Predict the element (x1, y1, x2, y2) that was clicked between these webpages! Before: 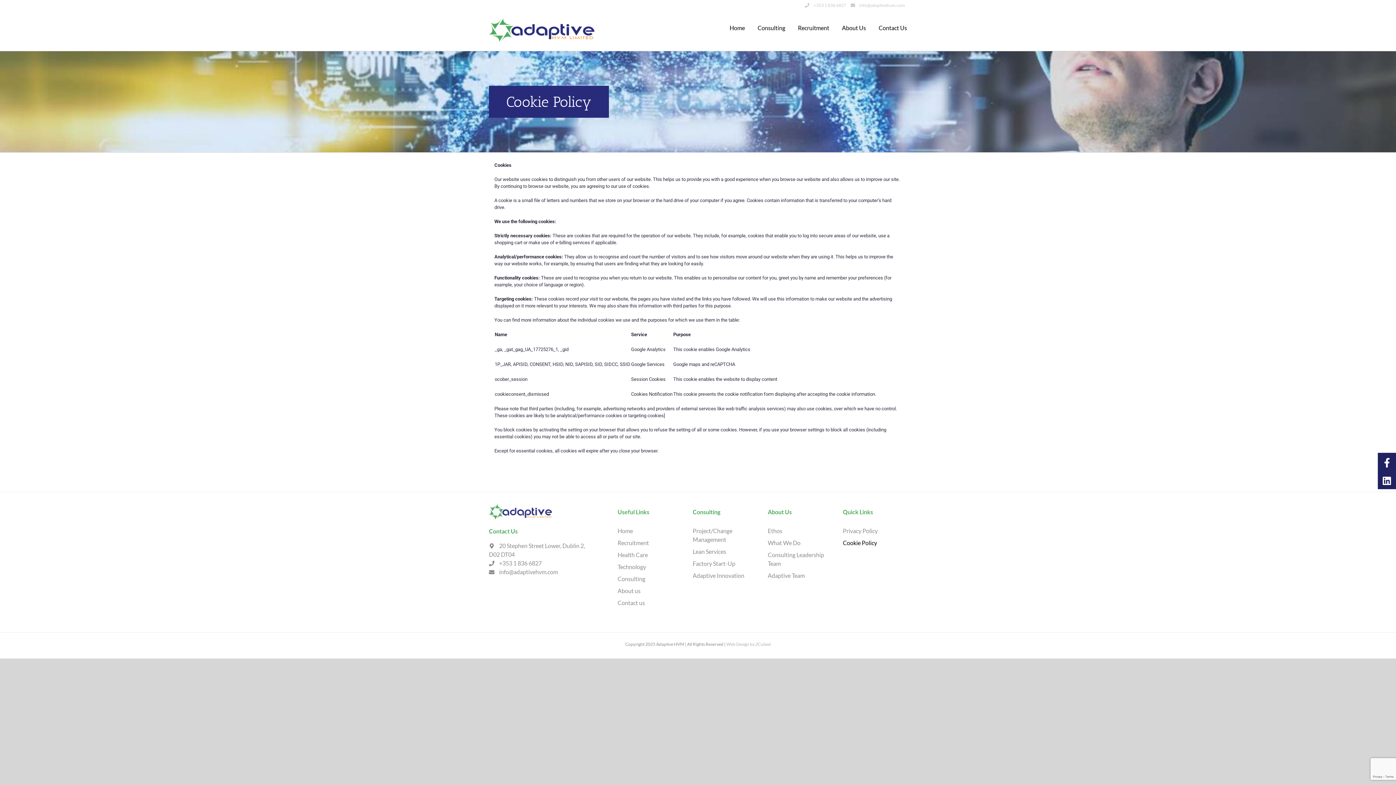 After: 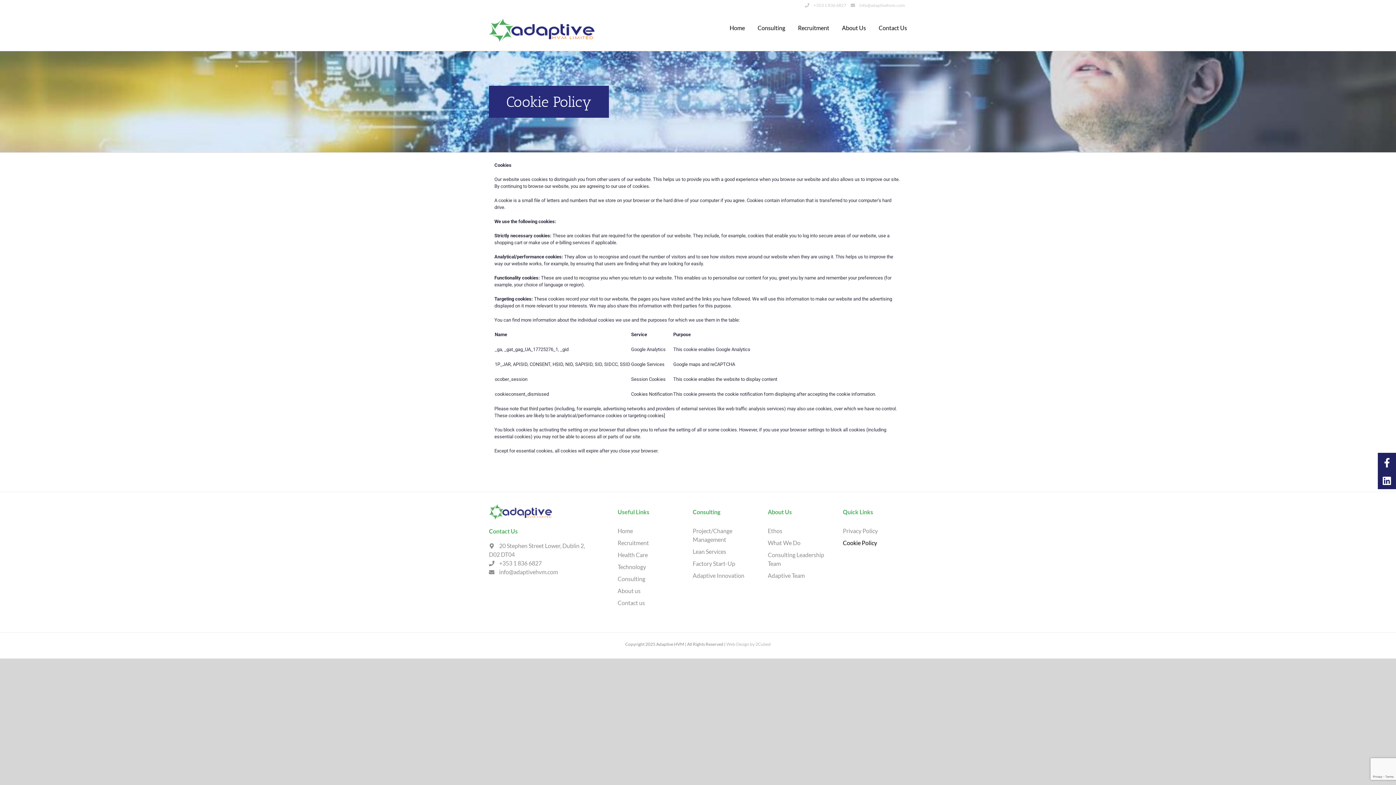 Action: bbox: (843, 538, 907, 547) label: Cookie Policy